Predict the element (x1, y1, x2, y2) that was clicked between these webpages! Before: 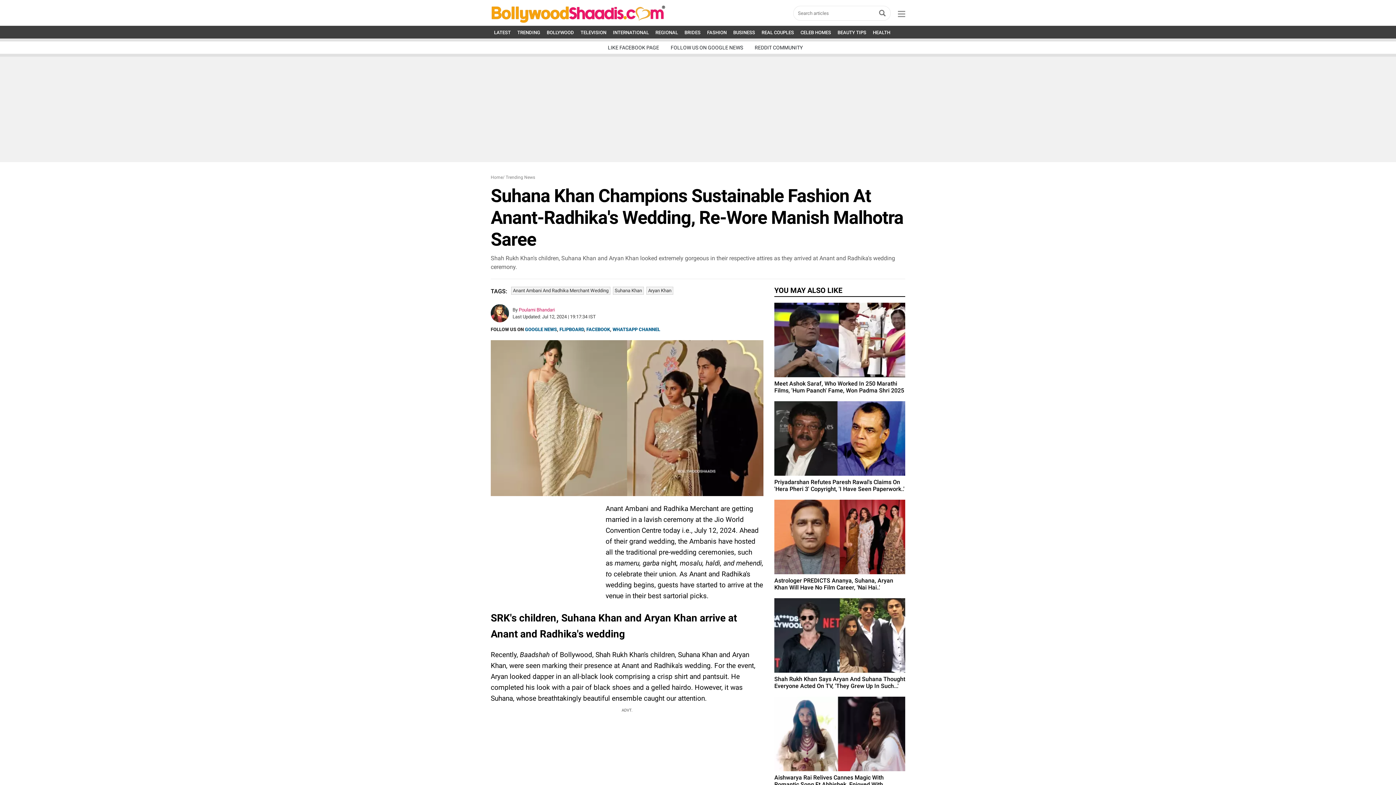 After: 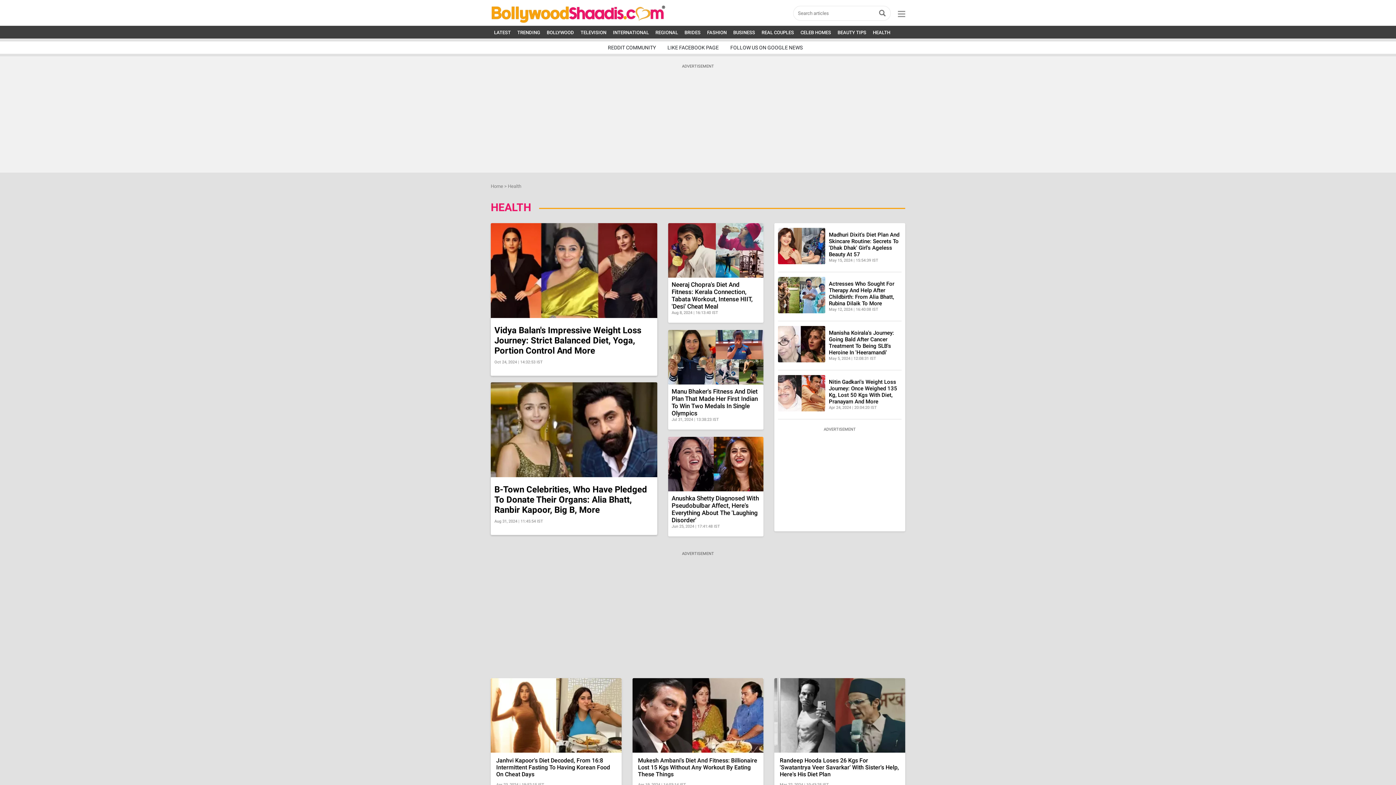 Action: label: HEALTH bbox: (873, 29, 890, 35)